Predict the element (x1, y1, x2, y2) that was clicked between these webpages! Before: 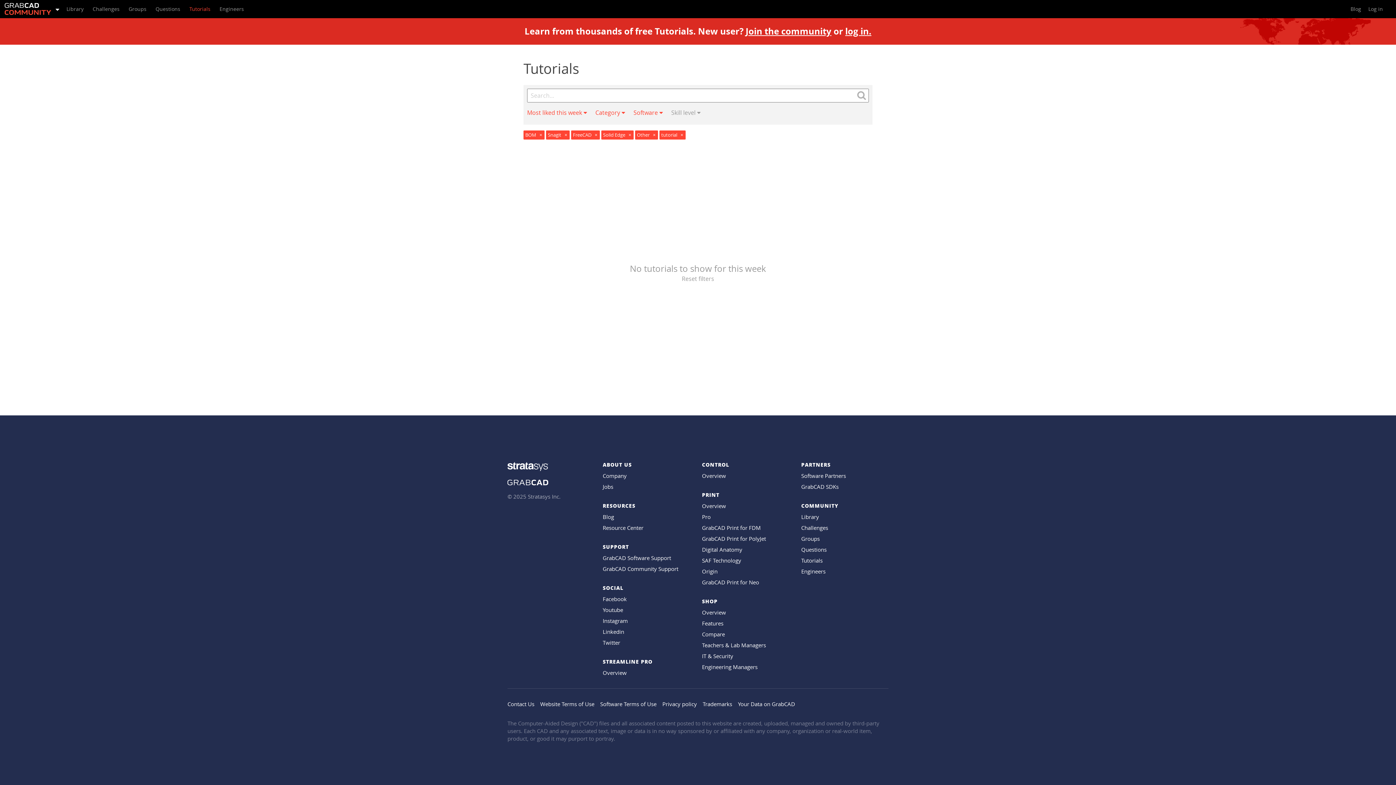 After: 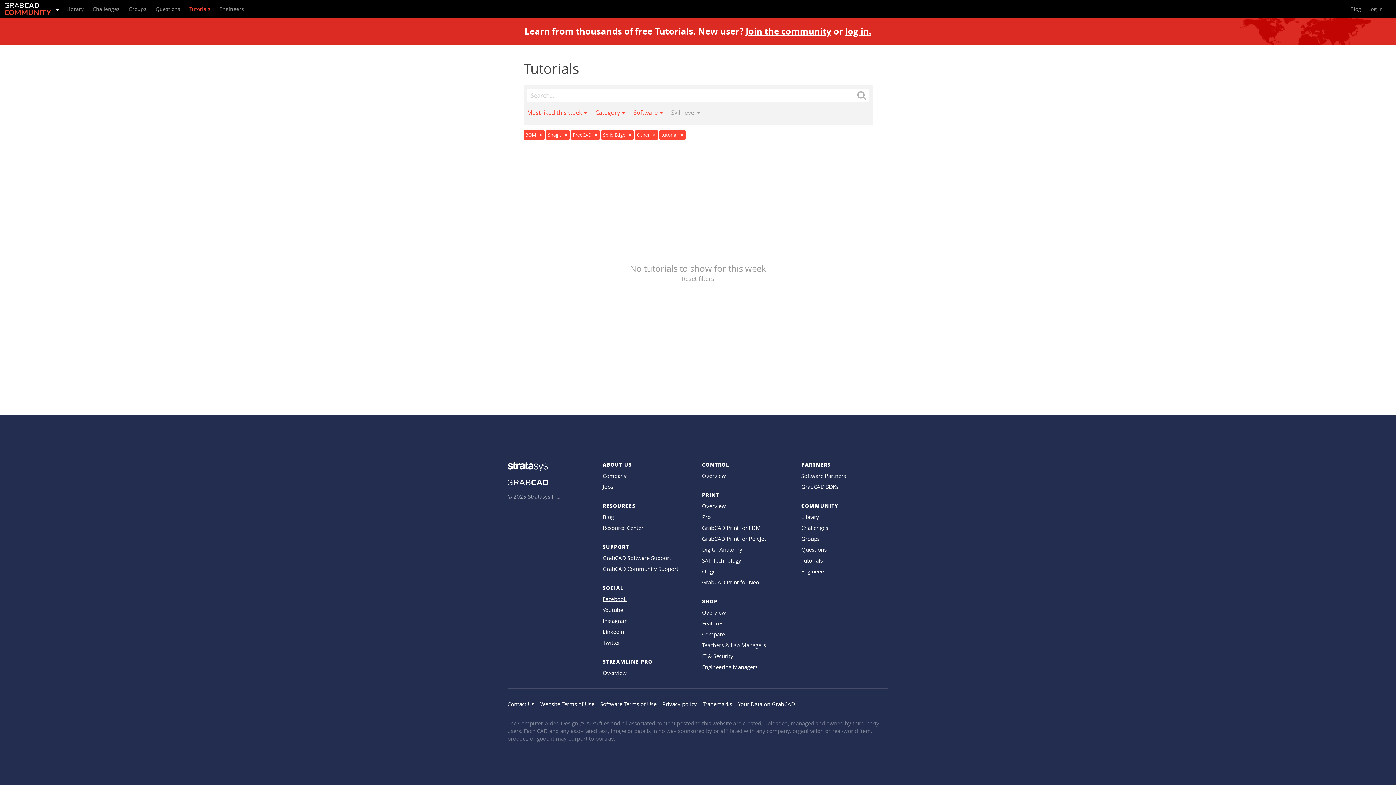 Action: bbox: (602, 595, 626, 602) label: Facebook